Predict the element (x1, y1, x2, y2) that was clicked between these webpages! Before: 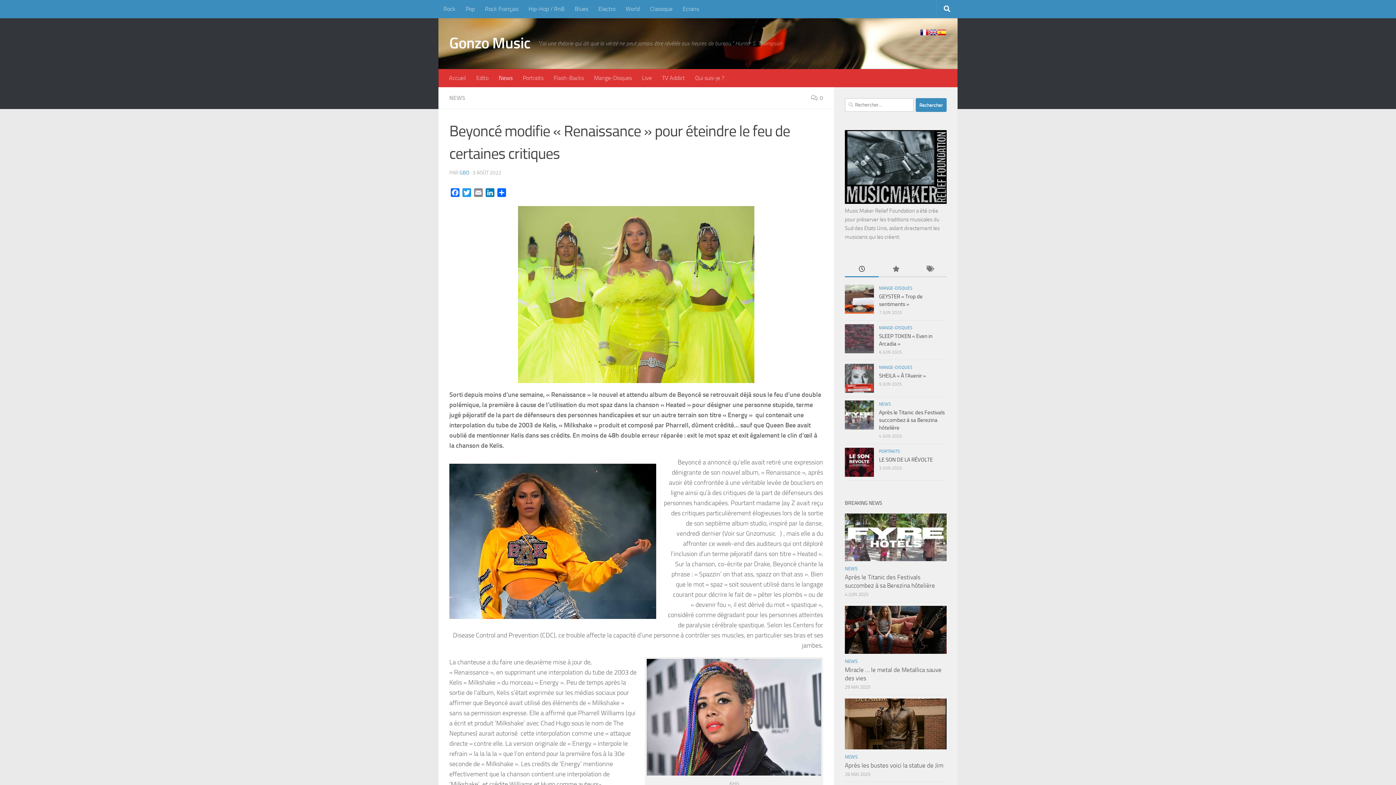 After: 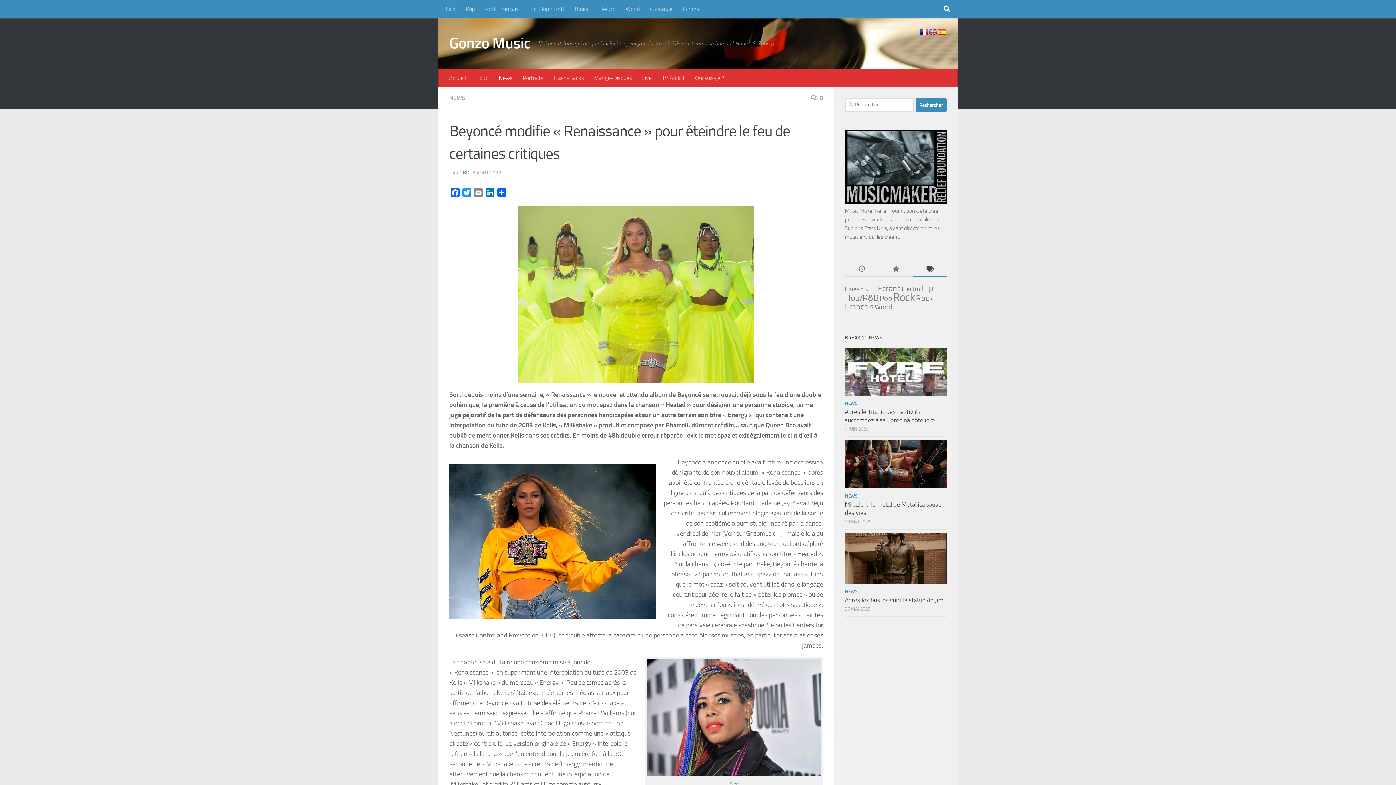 Action: bbox: (912, 261, 946, 277)